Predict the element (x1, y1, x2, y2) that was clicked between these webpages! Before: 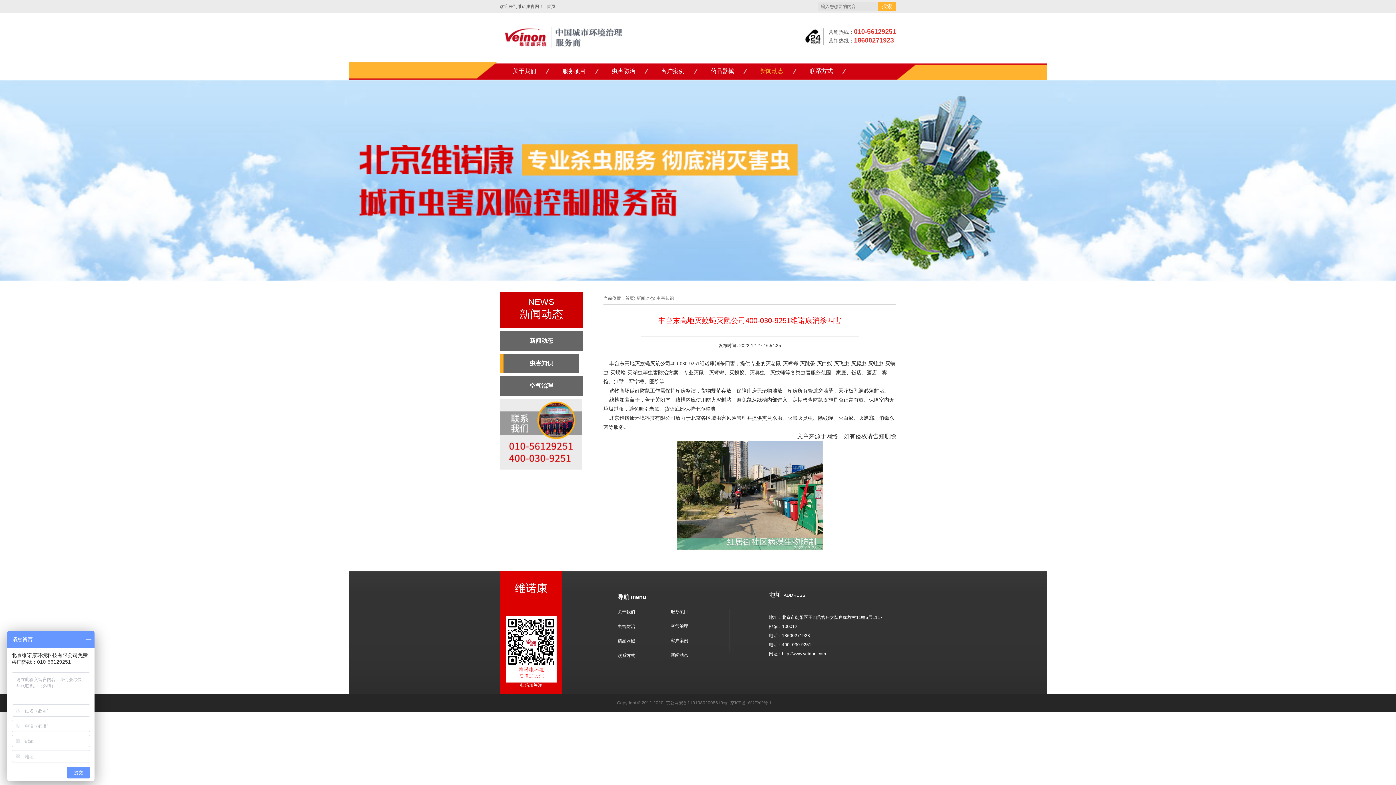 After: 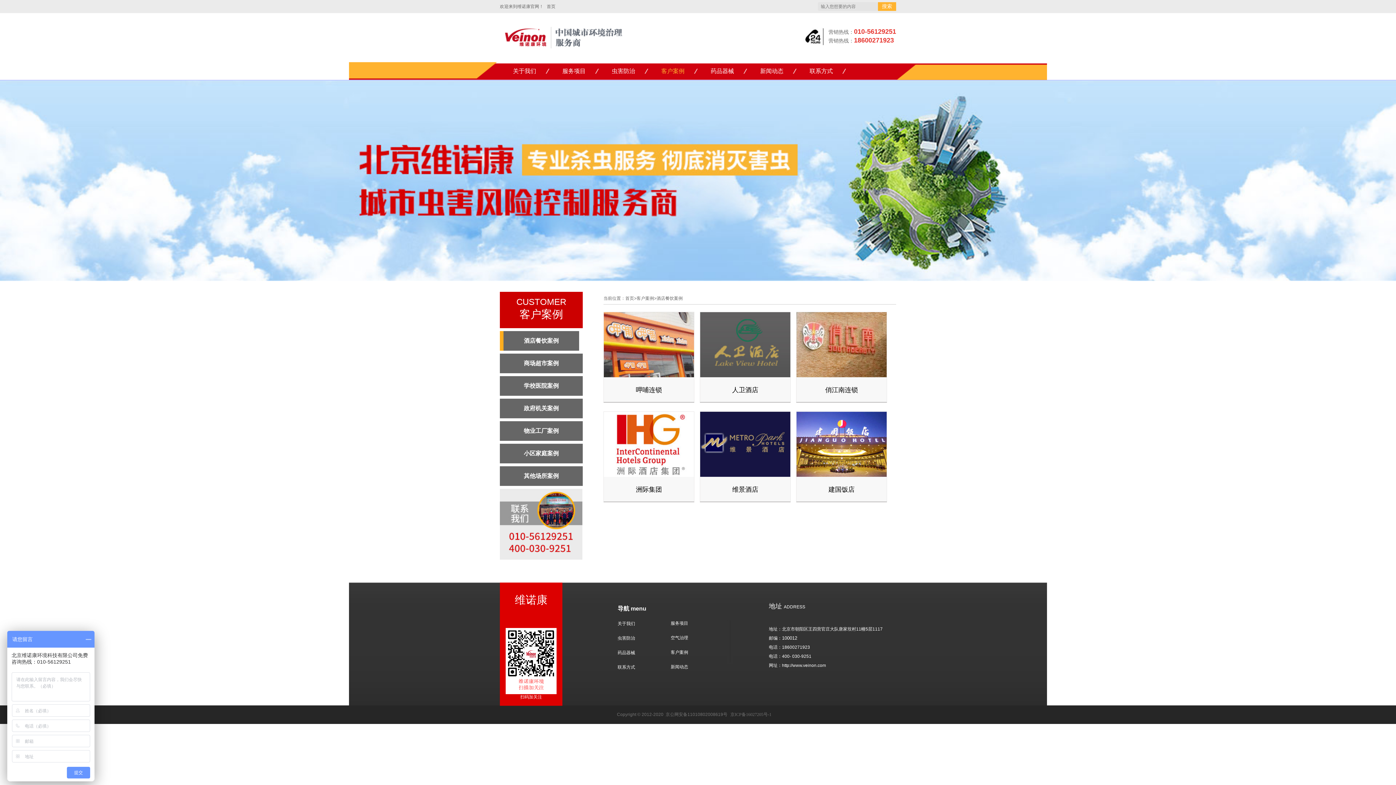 Action: bbox: (661, 68, 684, 74) label: 客户案例